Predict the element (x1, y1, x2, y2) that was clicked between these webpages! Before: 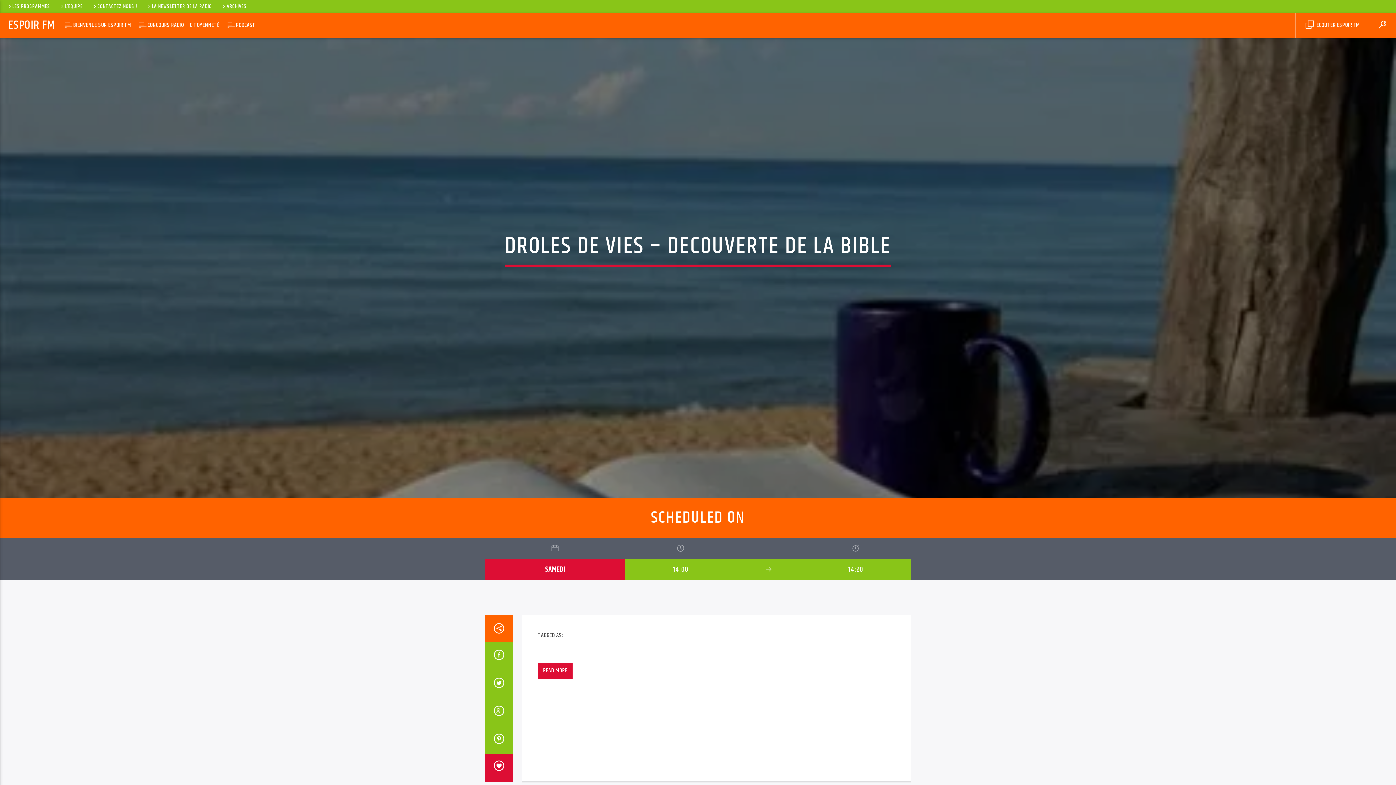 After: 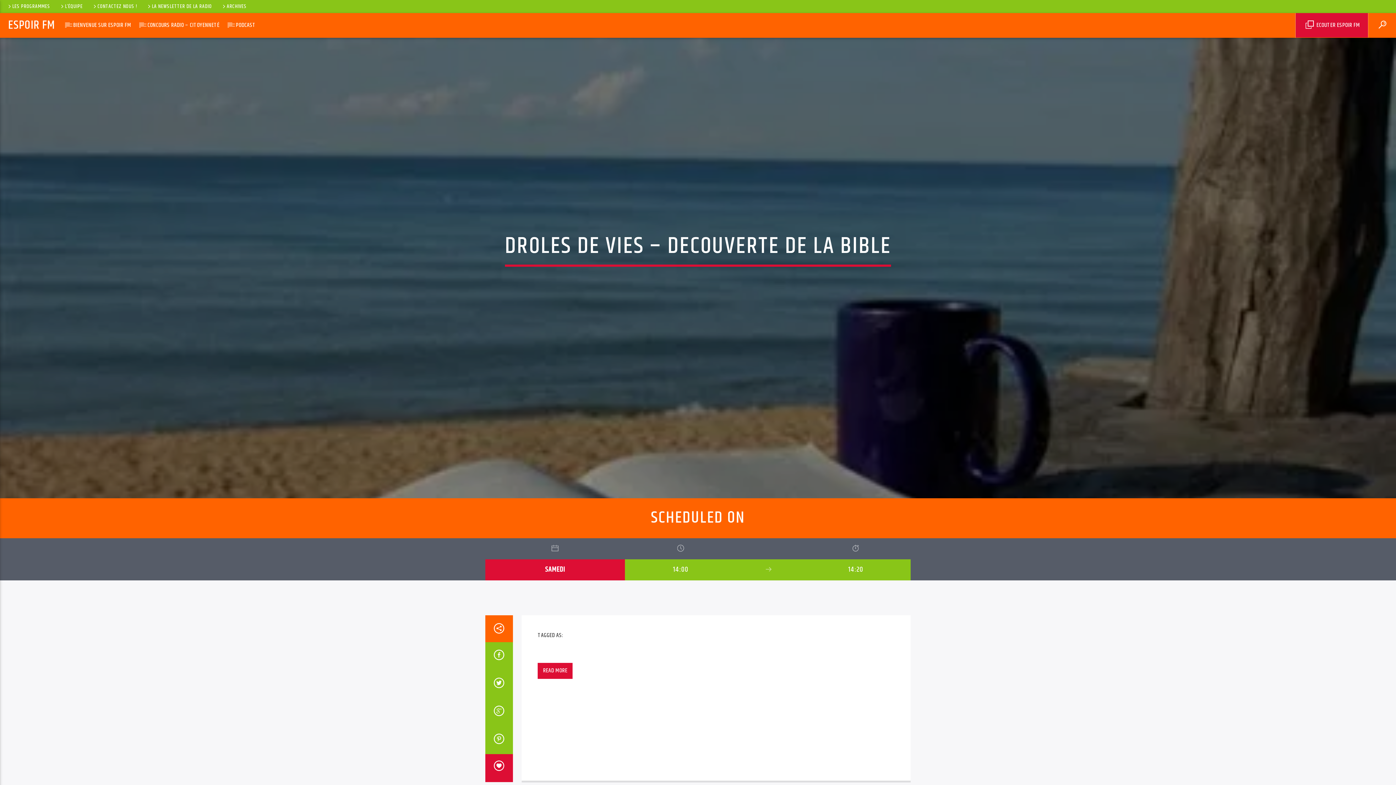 Action: label:  ECOUTER ESPOIR FM bbox: (1296, 13, 1368, 37)